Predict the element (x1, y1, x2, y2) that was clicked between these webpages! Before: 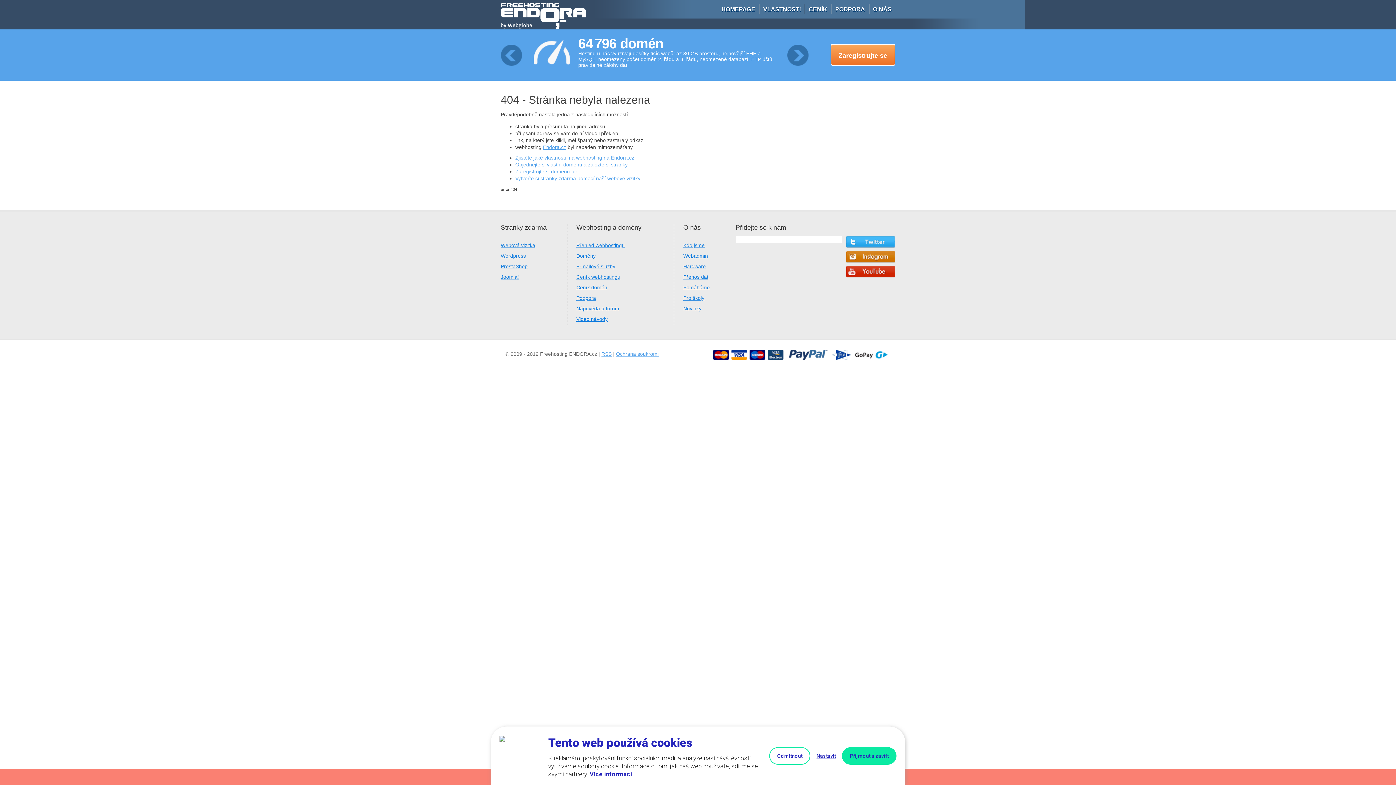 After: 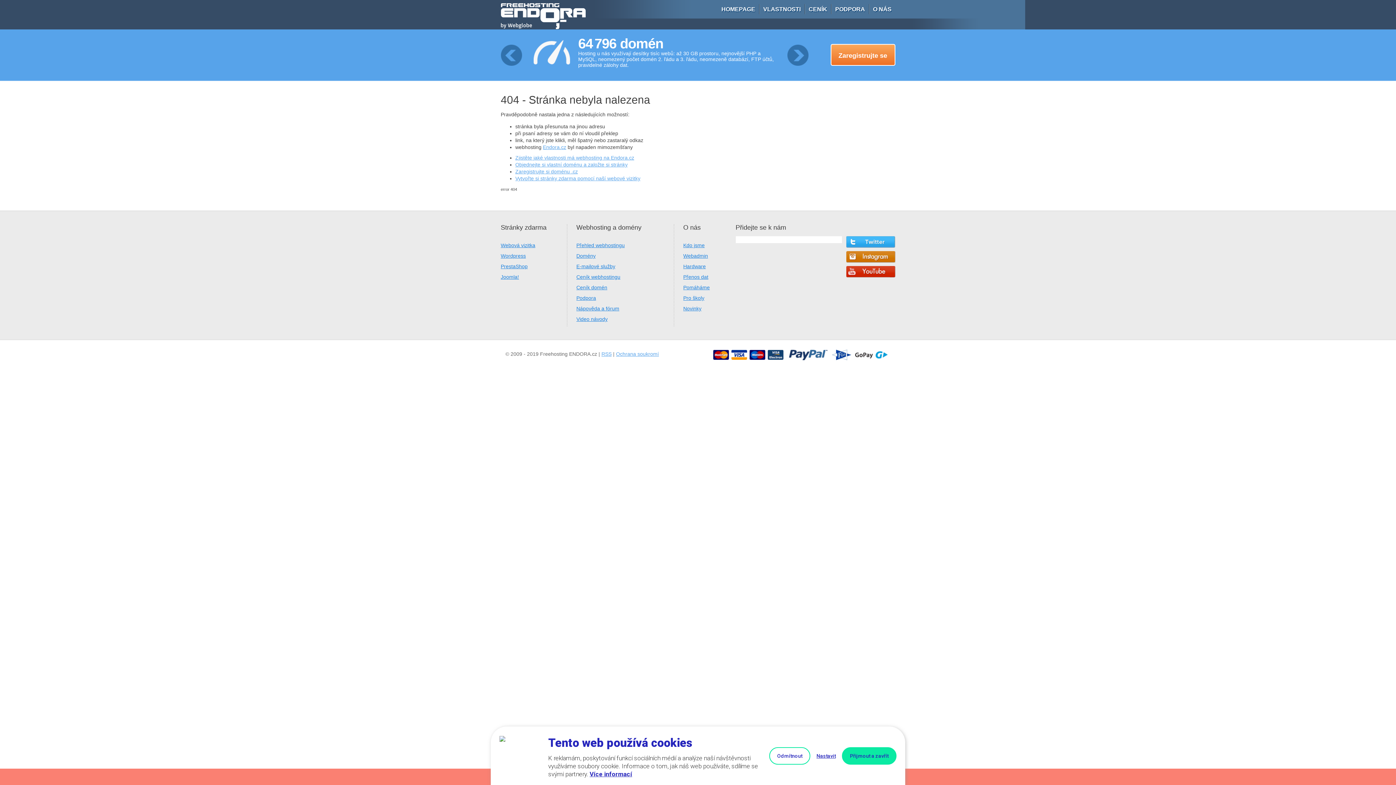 Action: bbox: (846, 266, 895, 277)